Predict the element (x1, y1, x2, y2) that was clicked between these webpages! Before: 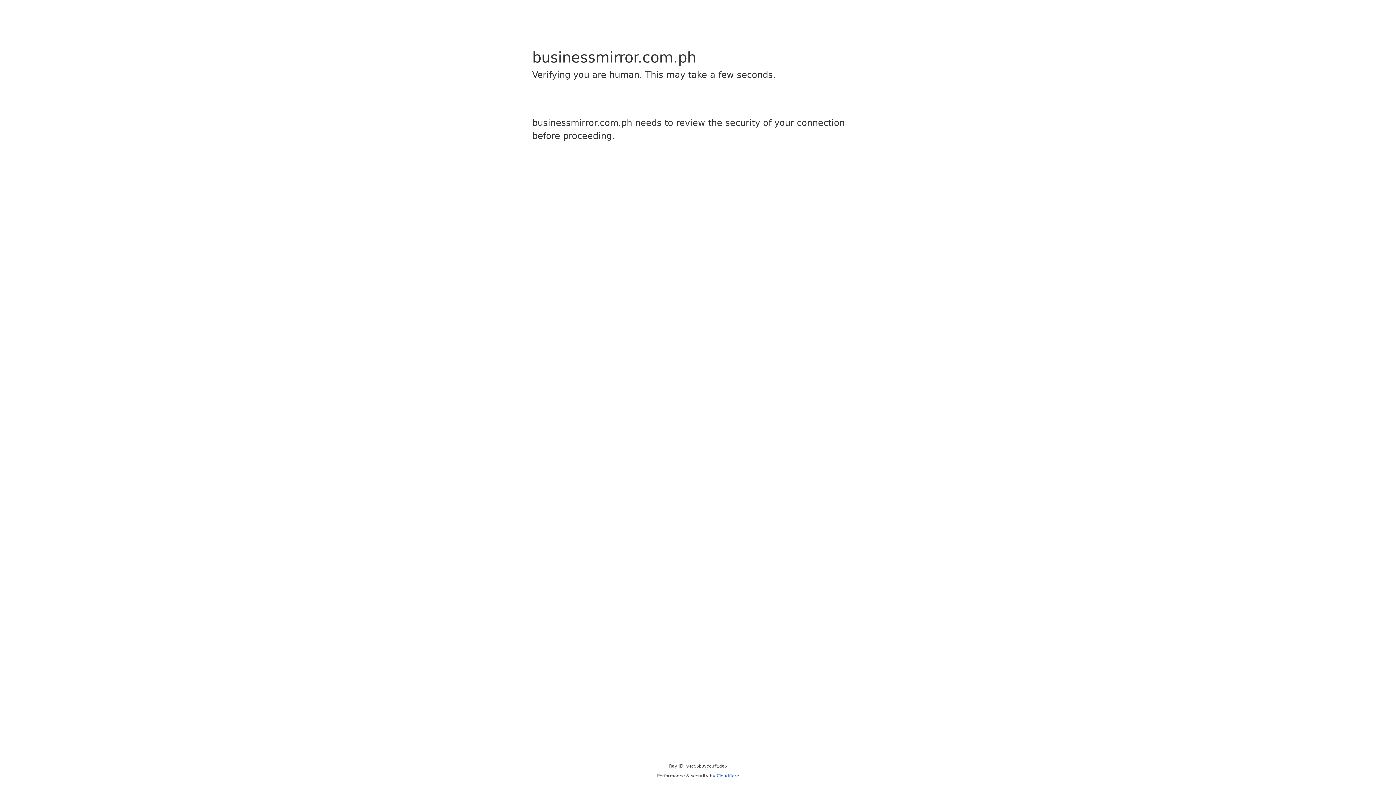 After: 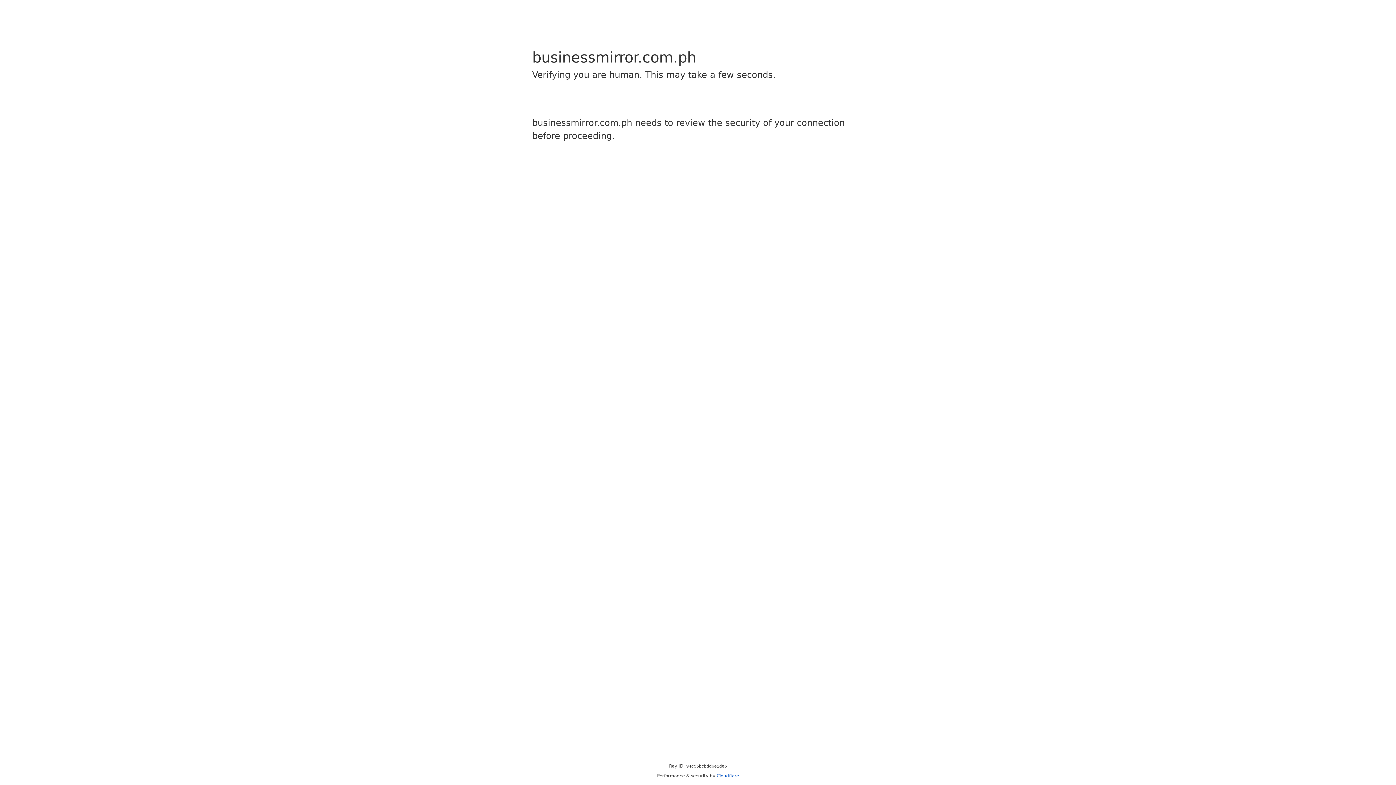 Action: bbox: (716, 773, 739, 778) label: Cloudflare